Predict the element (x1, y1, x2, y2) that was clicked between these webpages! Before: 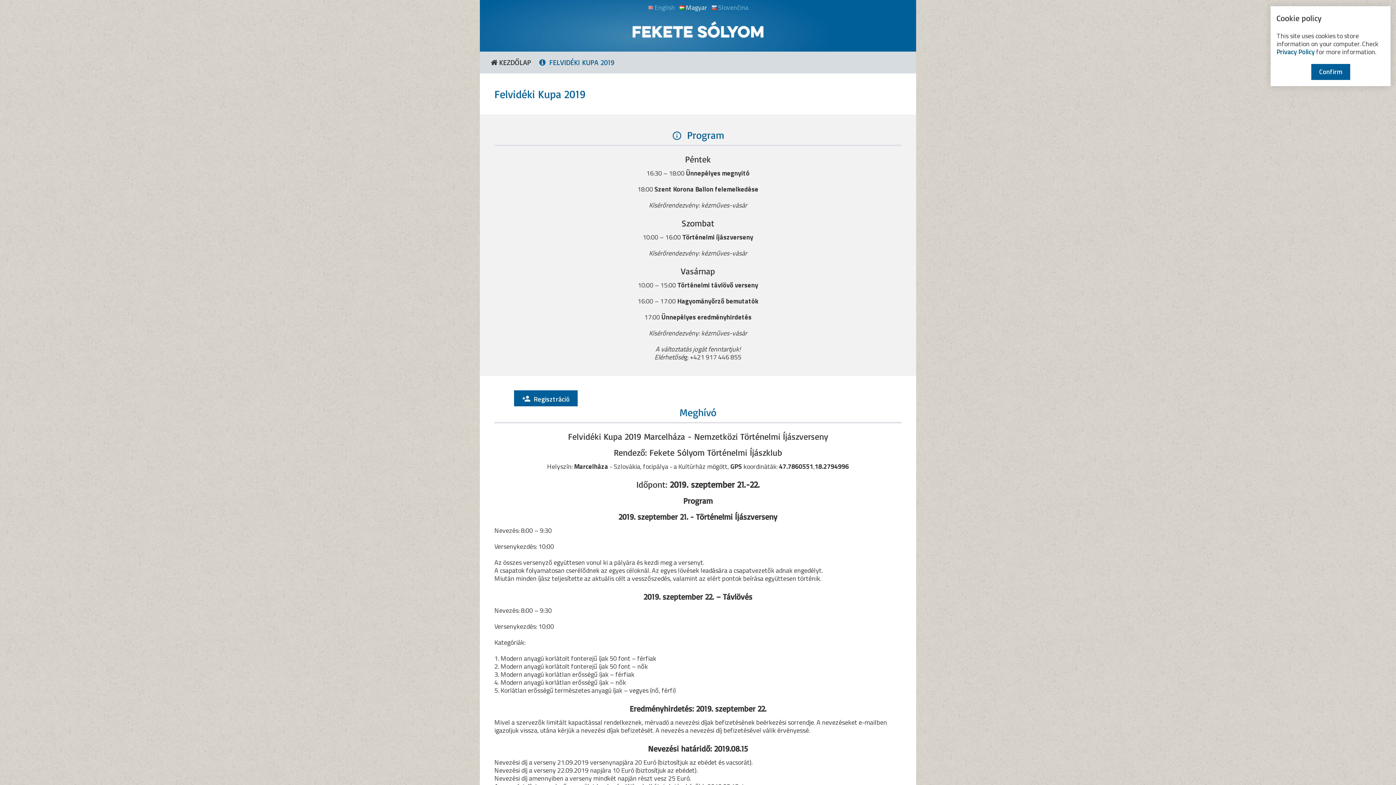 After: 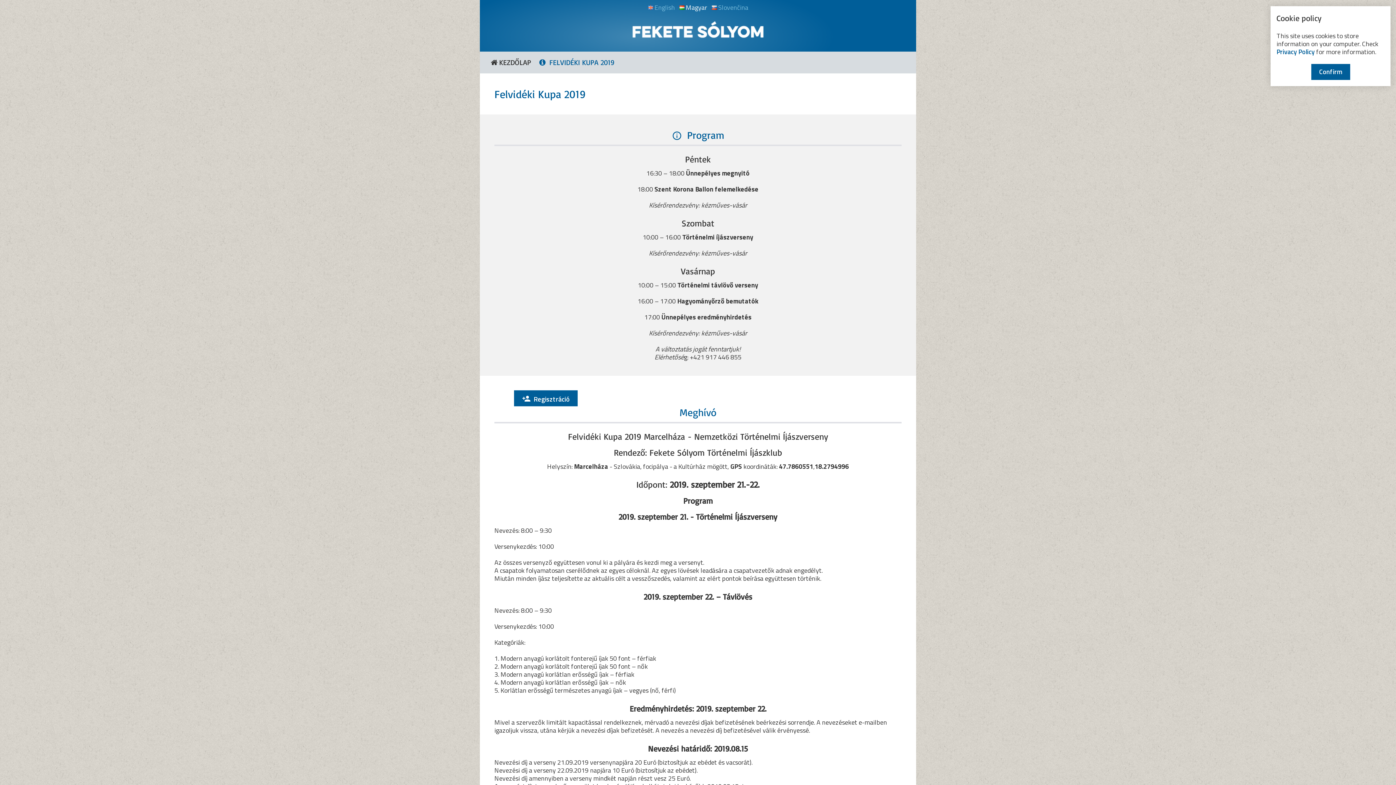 Action: bbox: (679, 3, 707, 11) label: Magyar